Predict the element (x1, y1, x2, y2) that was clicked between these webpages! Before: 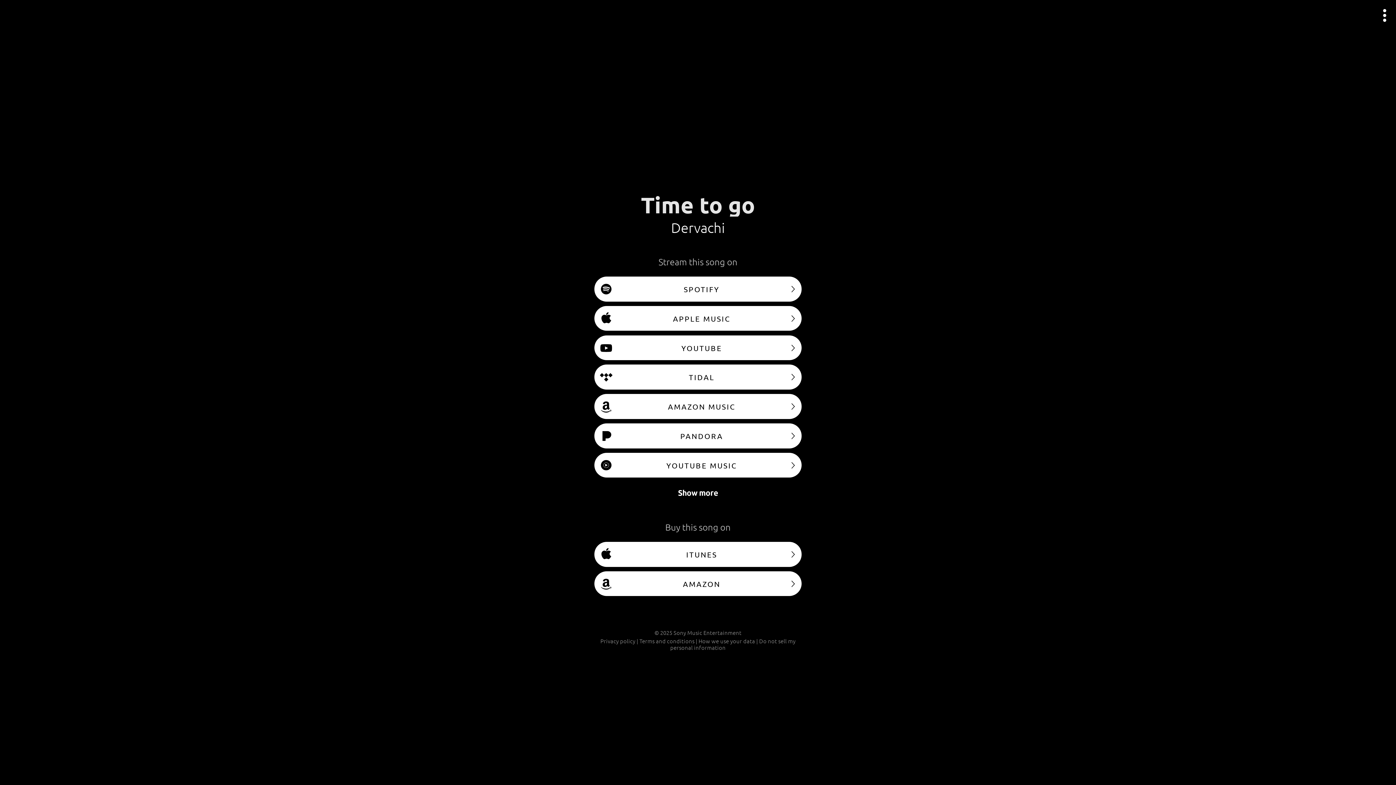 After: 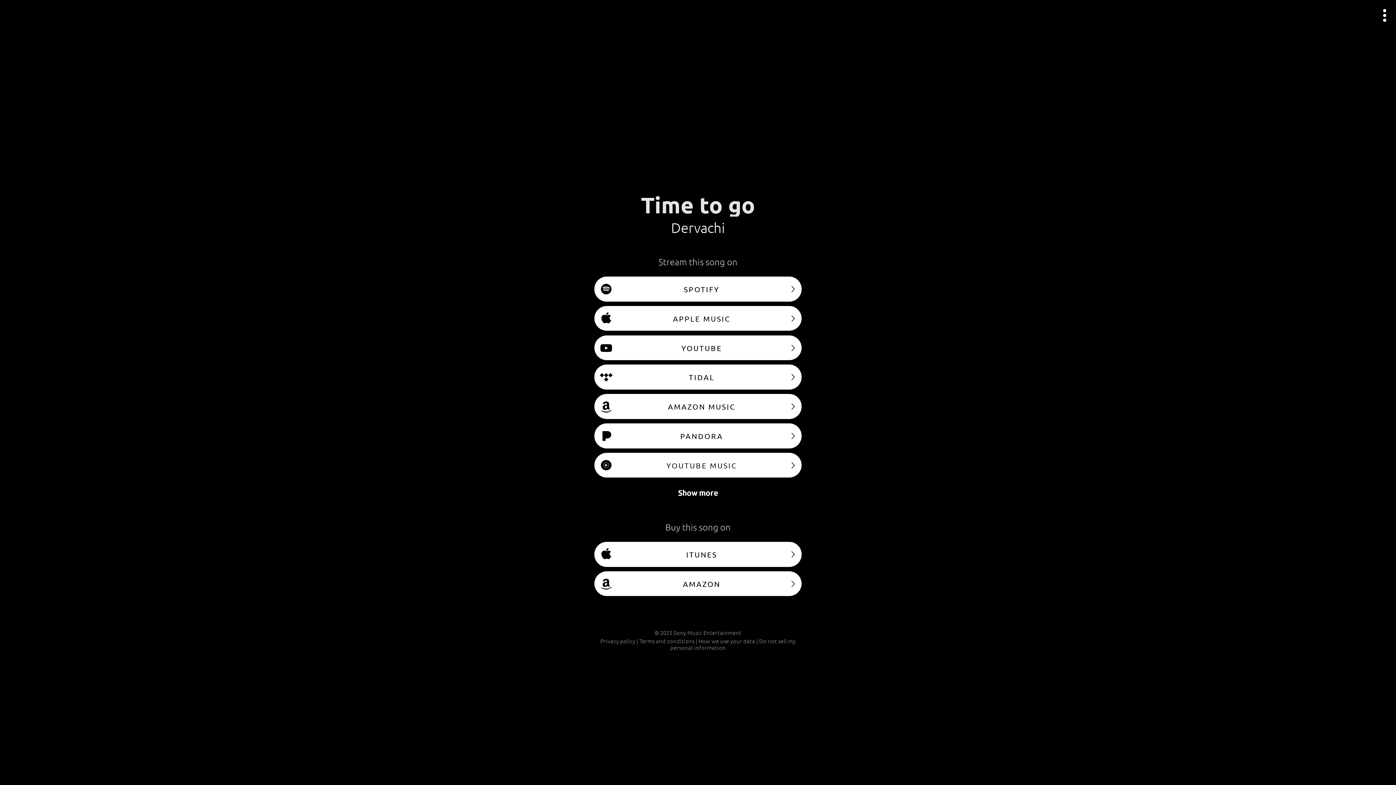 Action: label: YOUTUBE MUSIC bbox: (594, 452, 801, 477)